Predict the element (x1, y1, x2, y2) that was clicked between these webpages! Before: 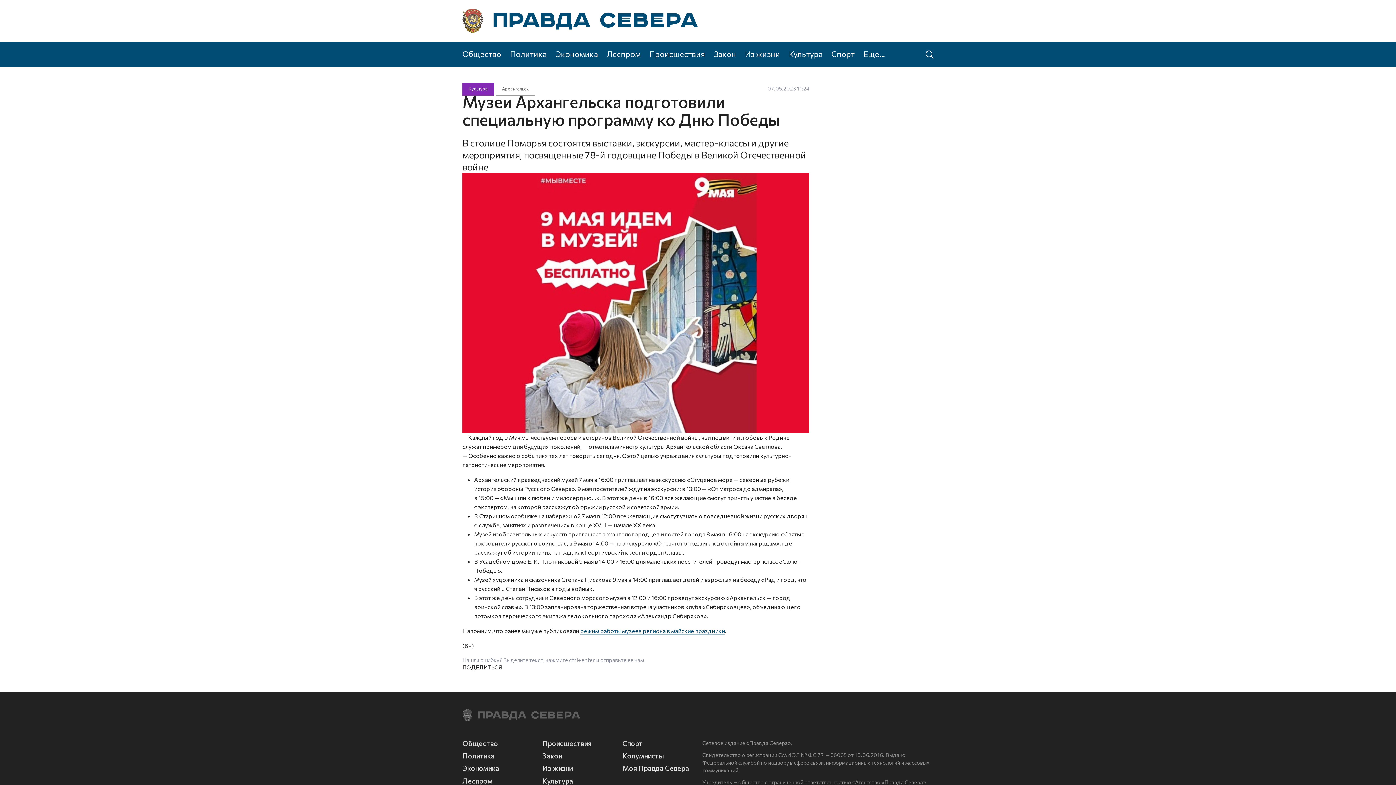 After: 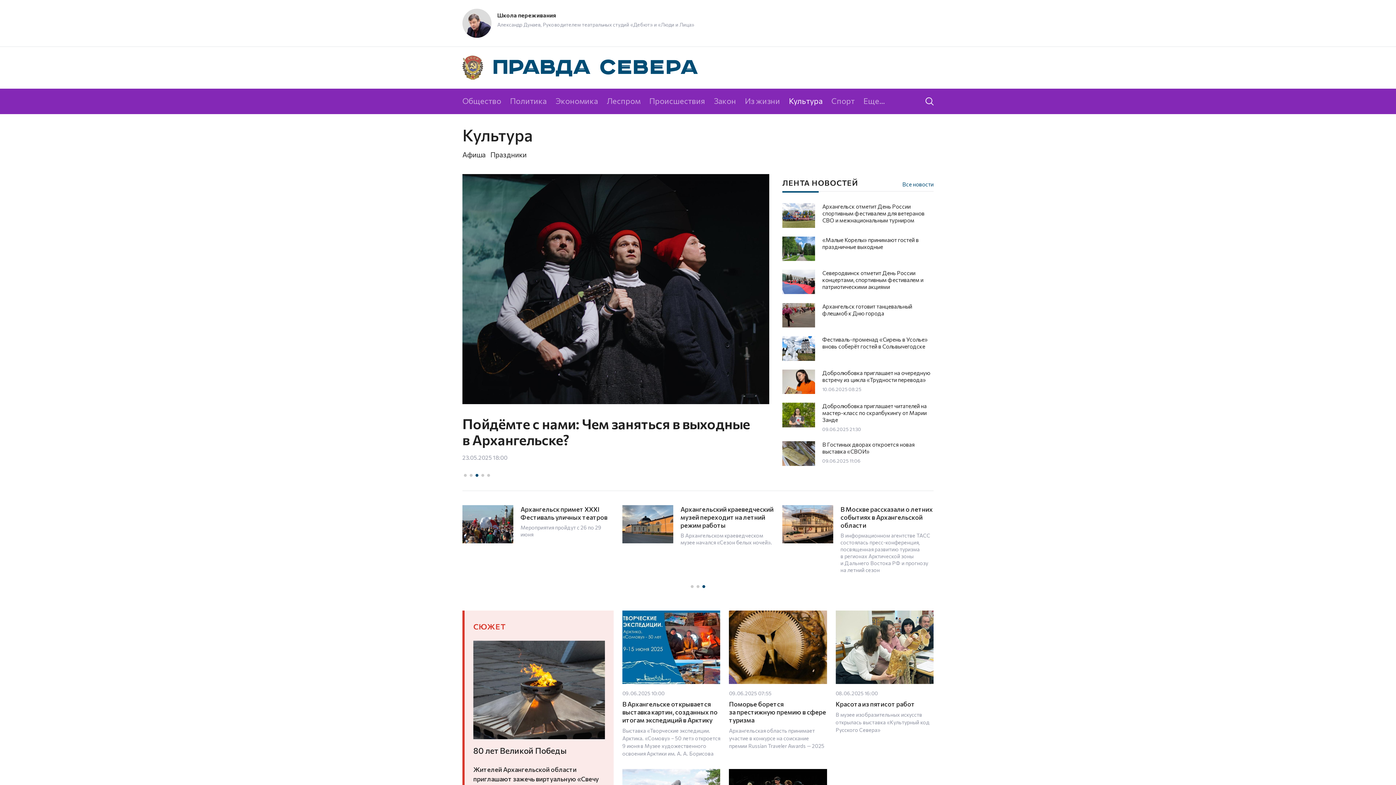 Action: bbox: (542, 776, 613, 785) label: Культура